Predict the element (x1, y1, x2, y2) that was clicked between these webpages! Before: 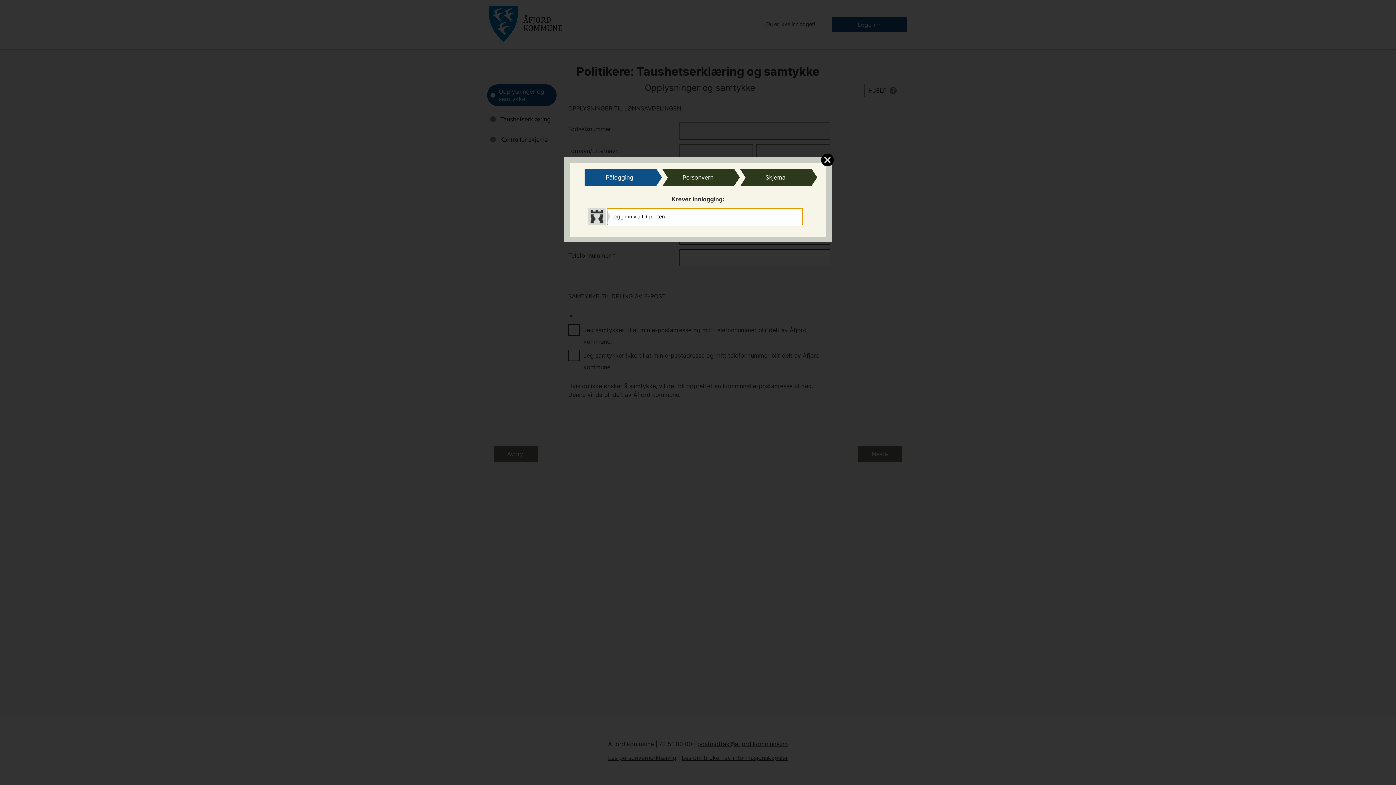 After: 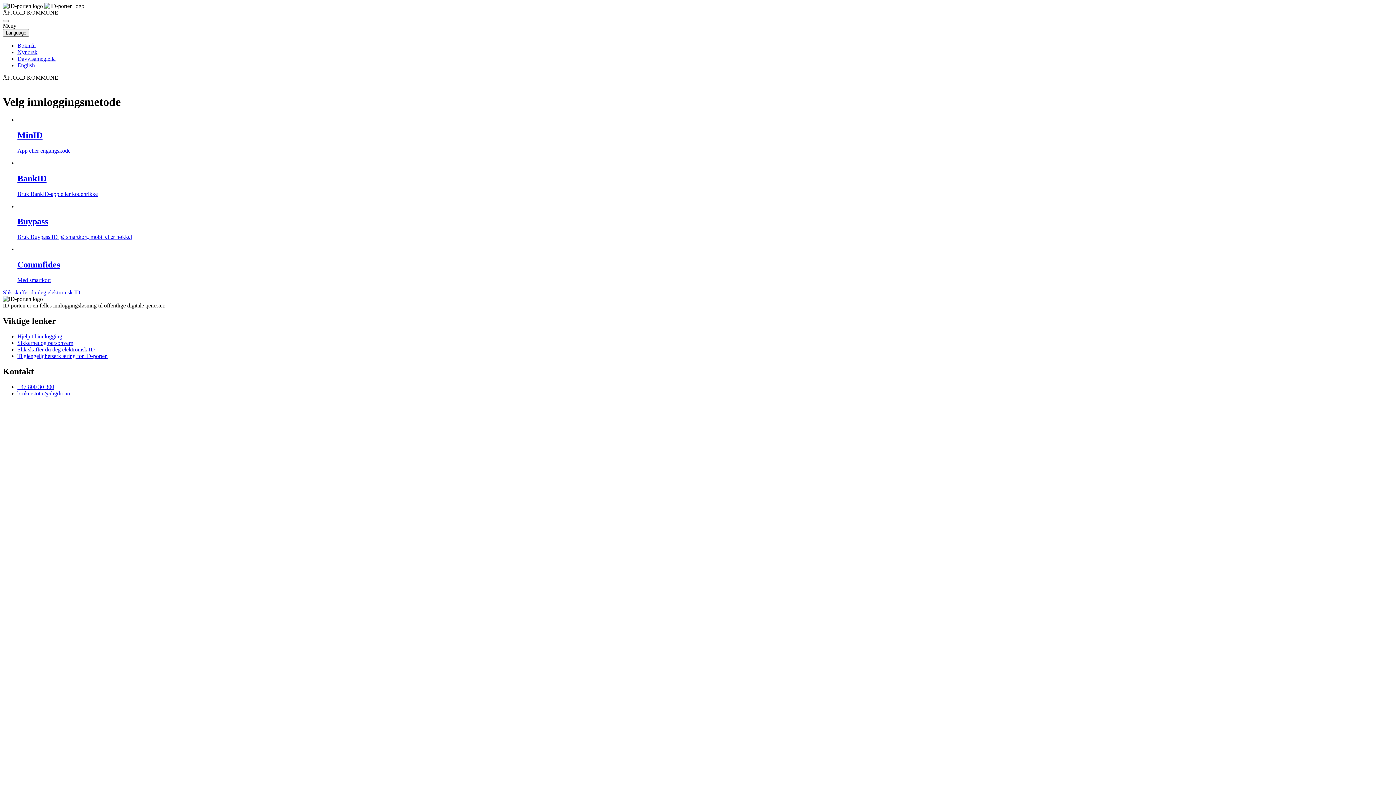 Action: label: Logg inn via ID-porten bbox: (606, 207, 803, 225)